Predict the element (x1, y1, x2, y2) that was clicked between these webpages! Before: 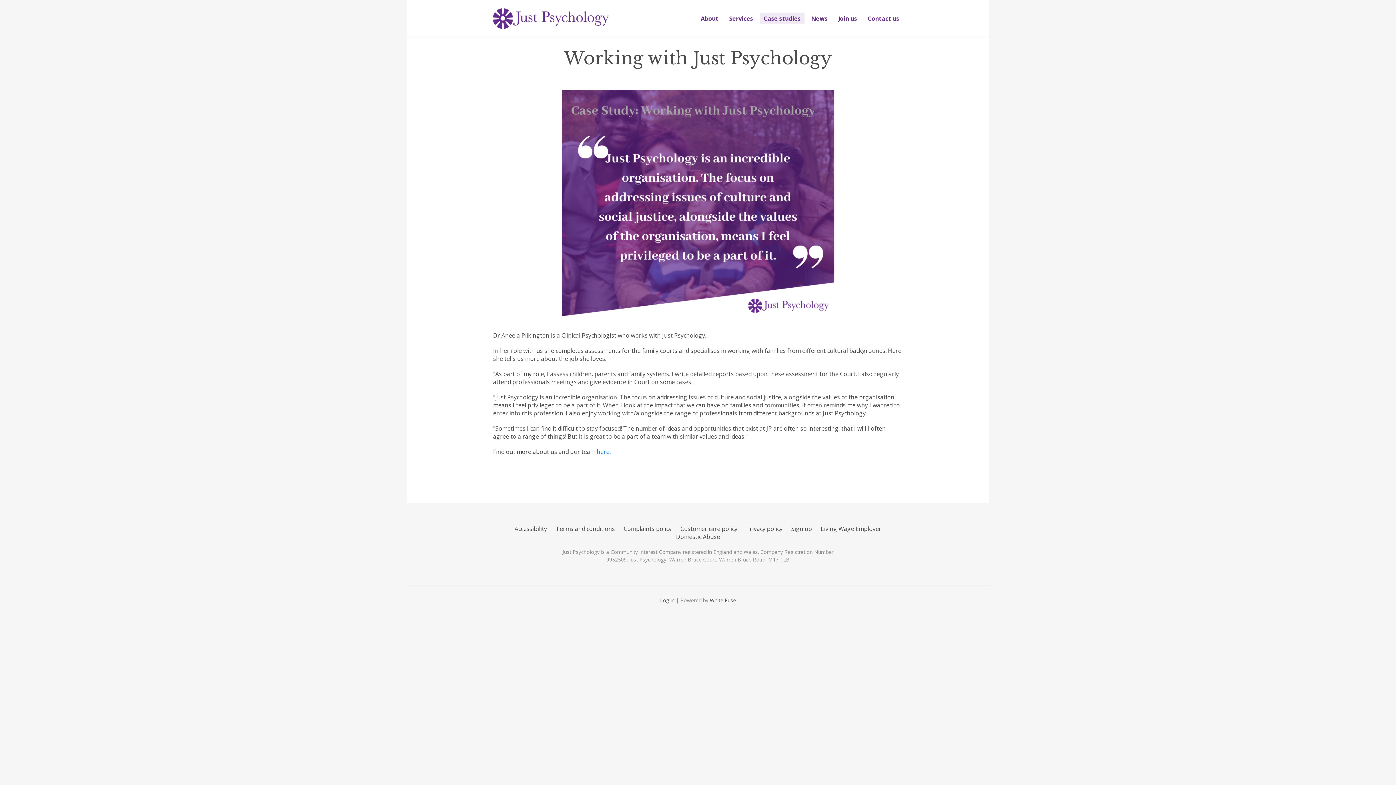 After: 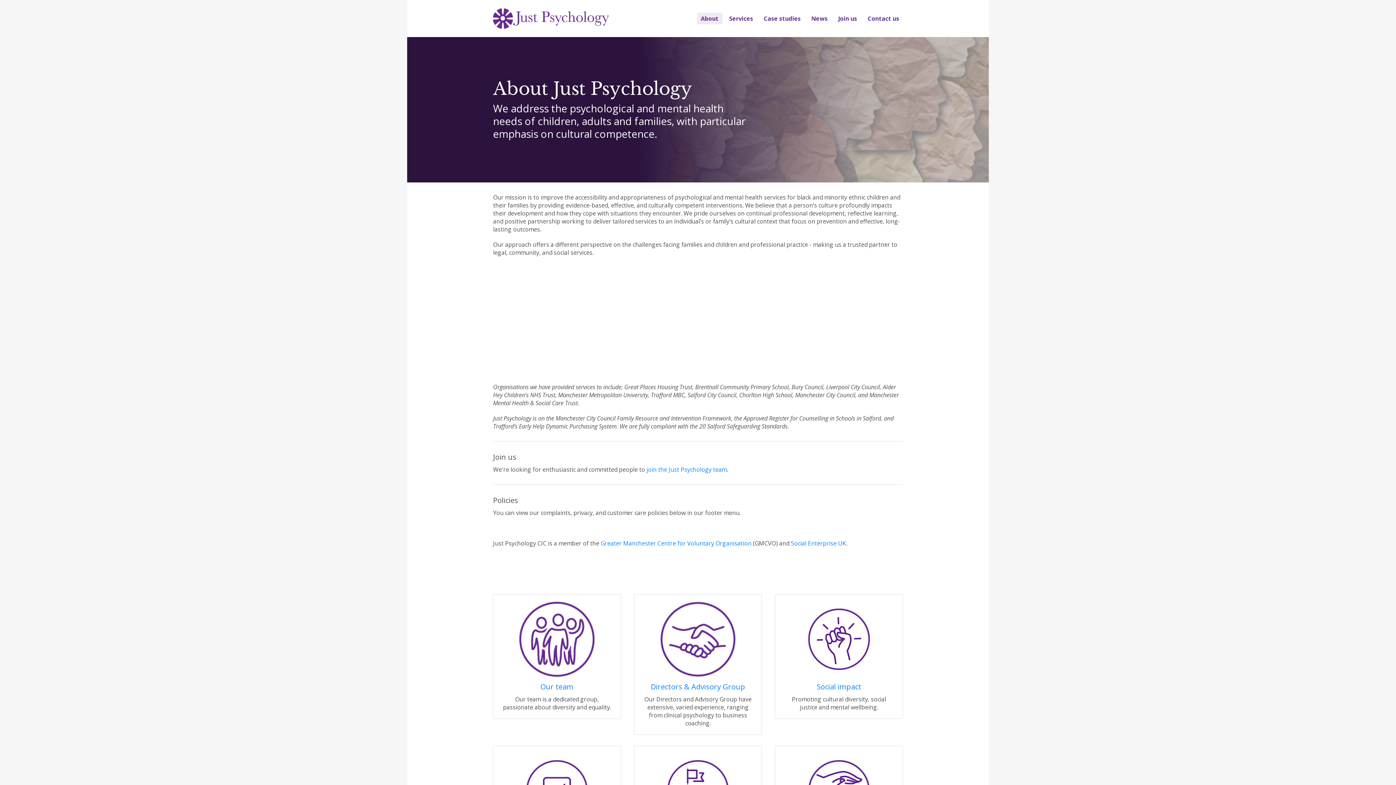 Action: bbox: (697, 12, 722, 24) label: About